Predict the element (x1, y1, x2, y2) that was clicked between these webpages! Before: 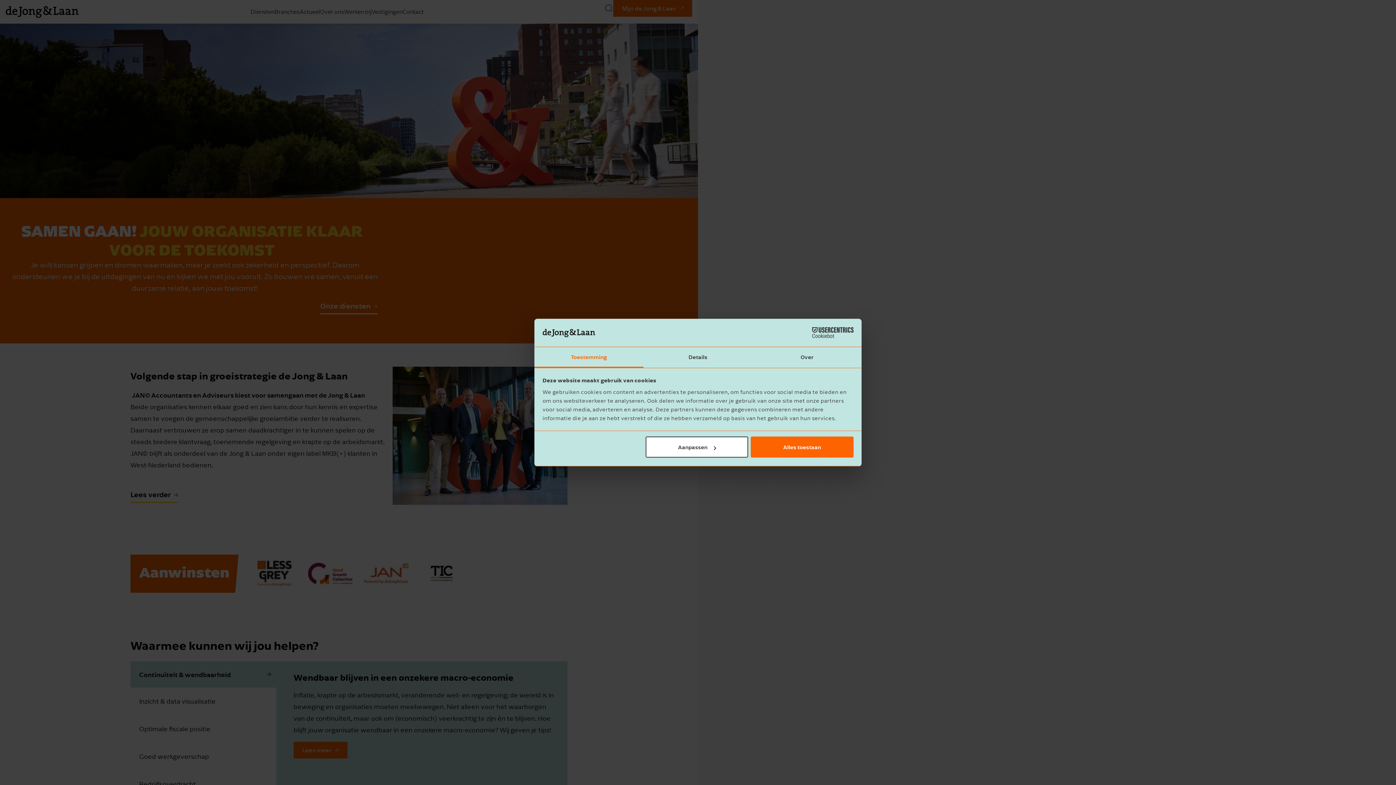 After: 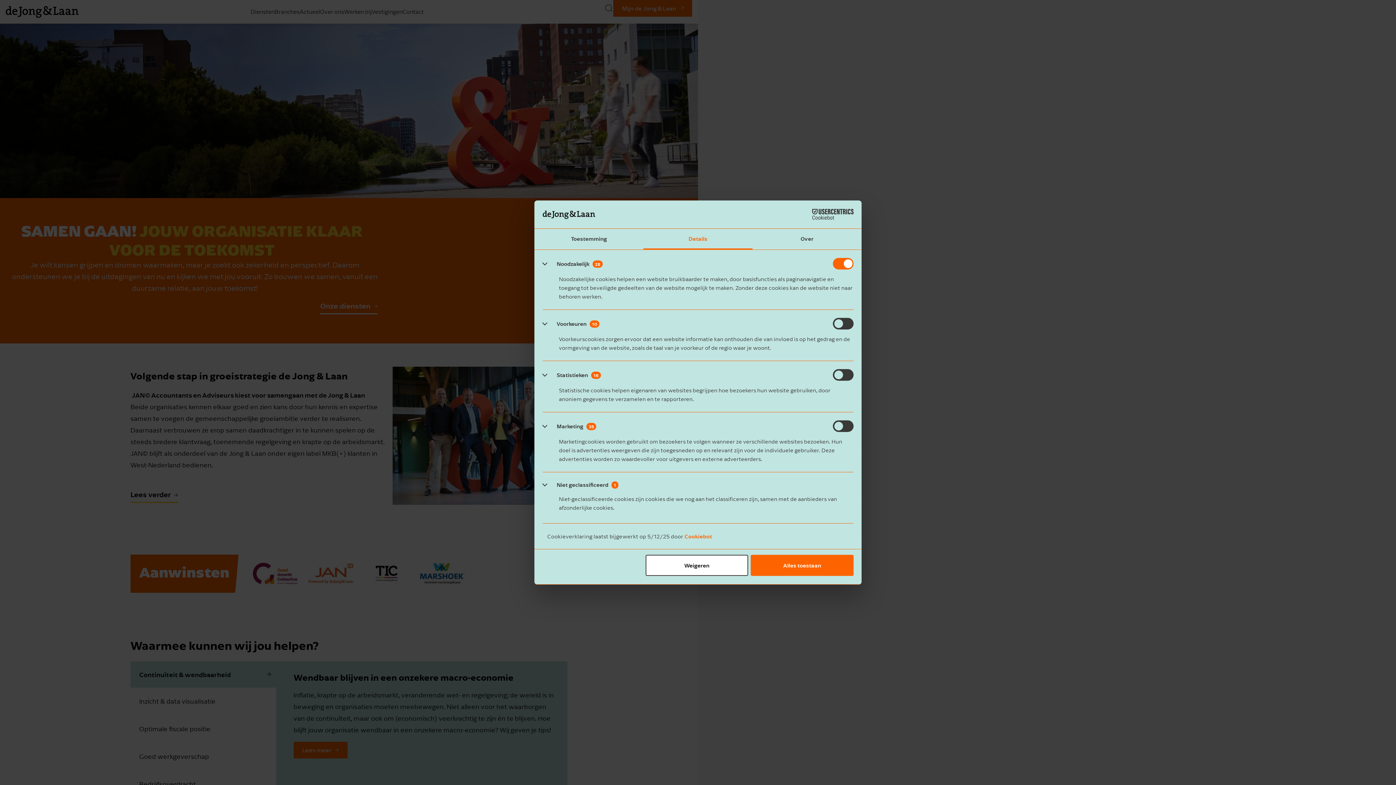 Action: label: Aanpassen bbox: (645, 436, 748, 457)